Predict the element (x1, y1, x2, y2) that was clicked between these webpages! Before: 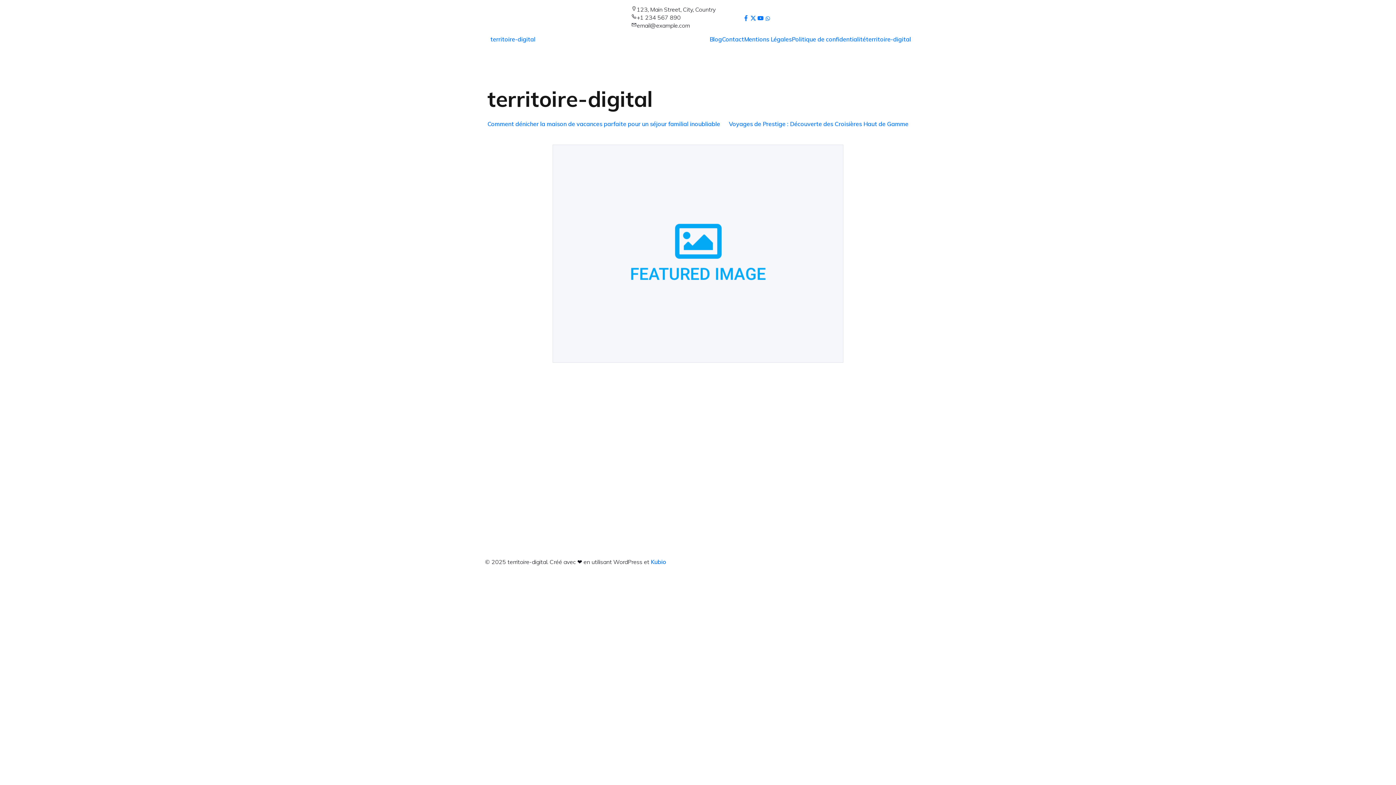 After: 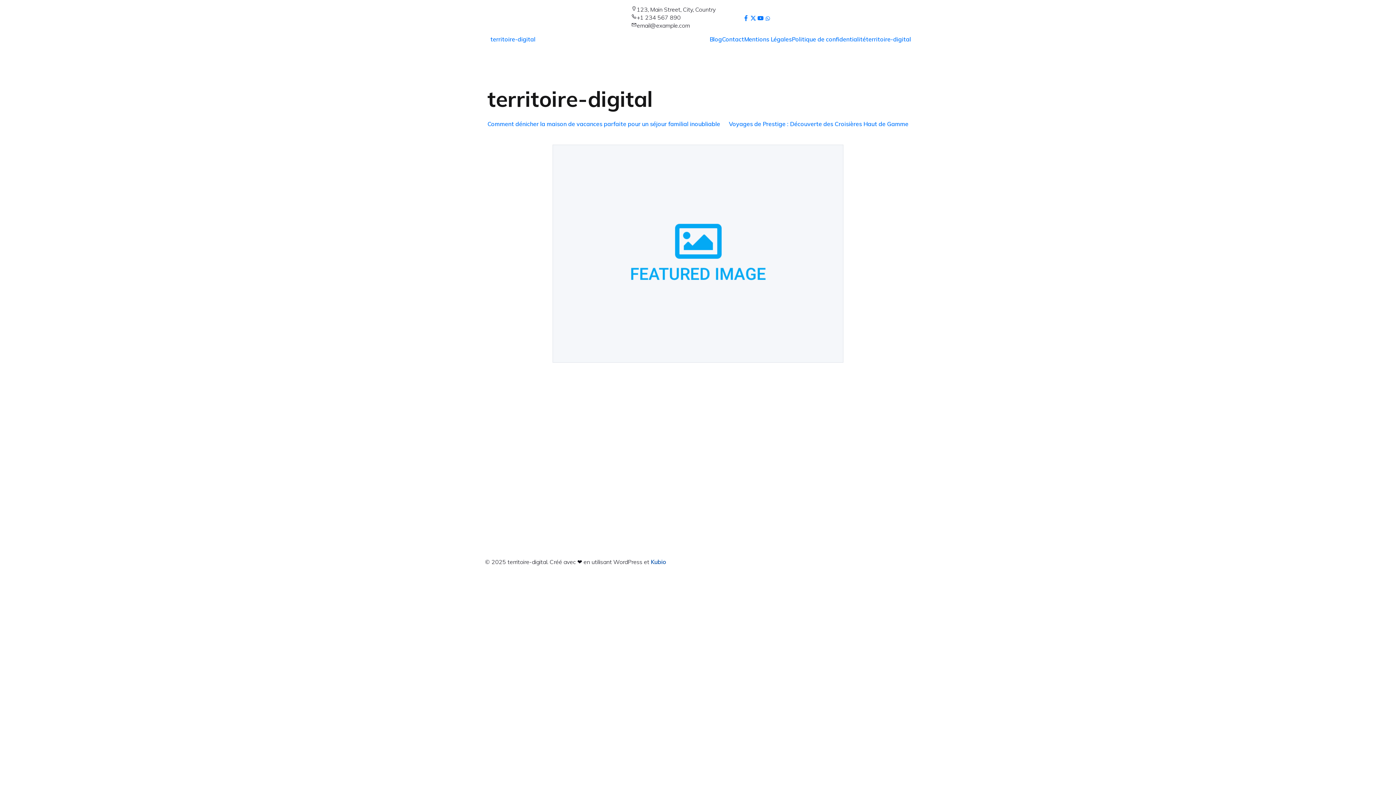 Action: label: Kubio bbox: (650, 558, 666, 565)